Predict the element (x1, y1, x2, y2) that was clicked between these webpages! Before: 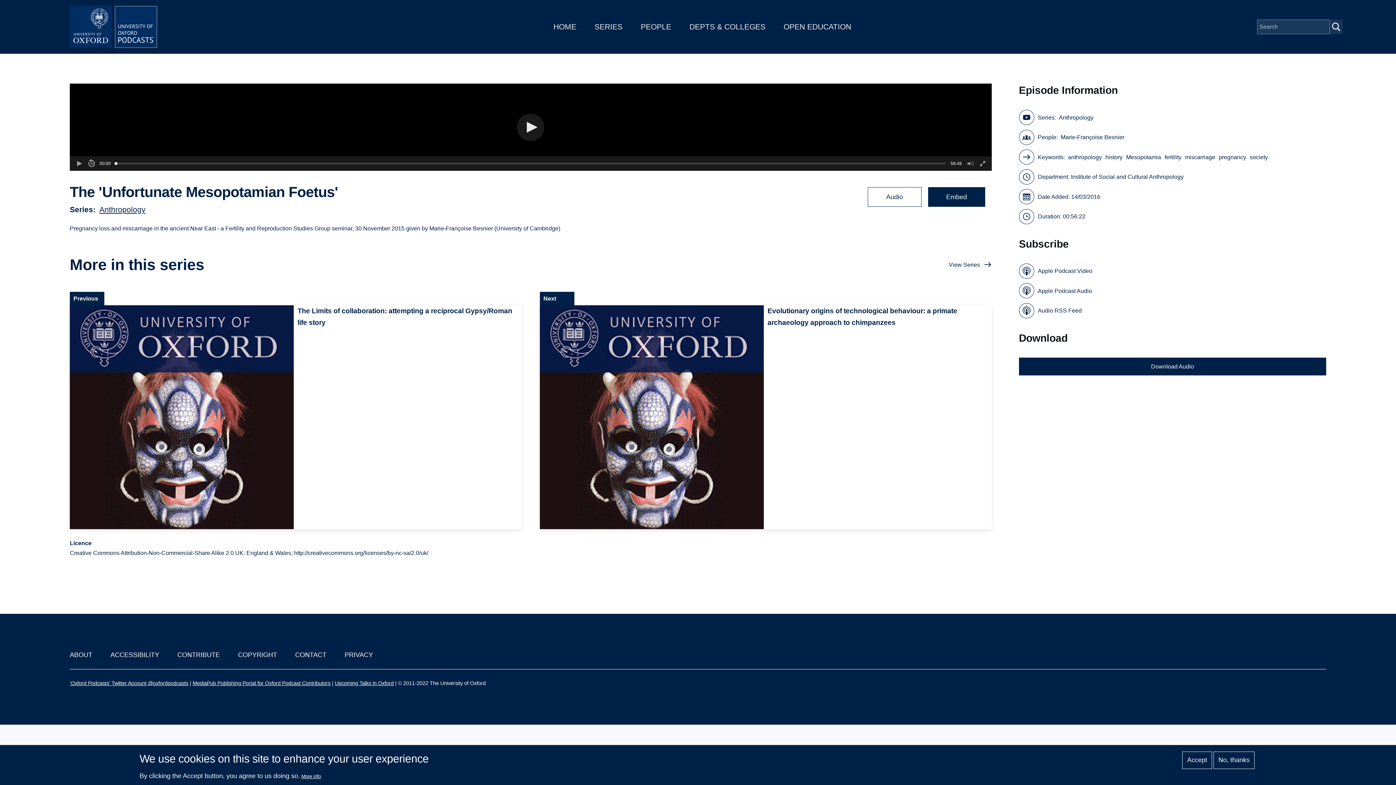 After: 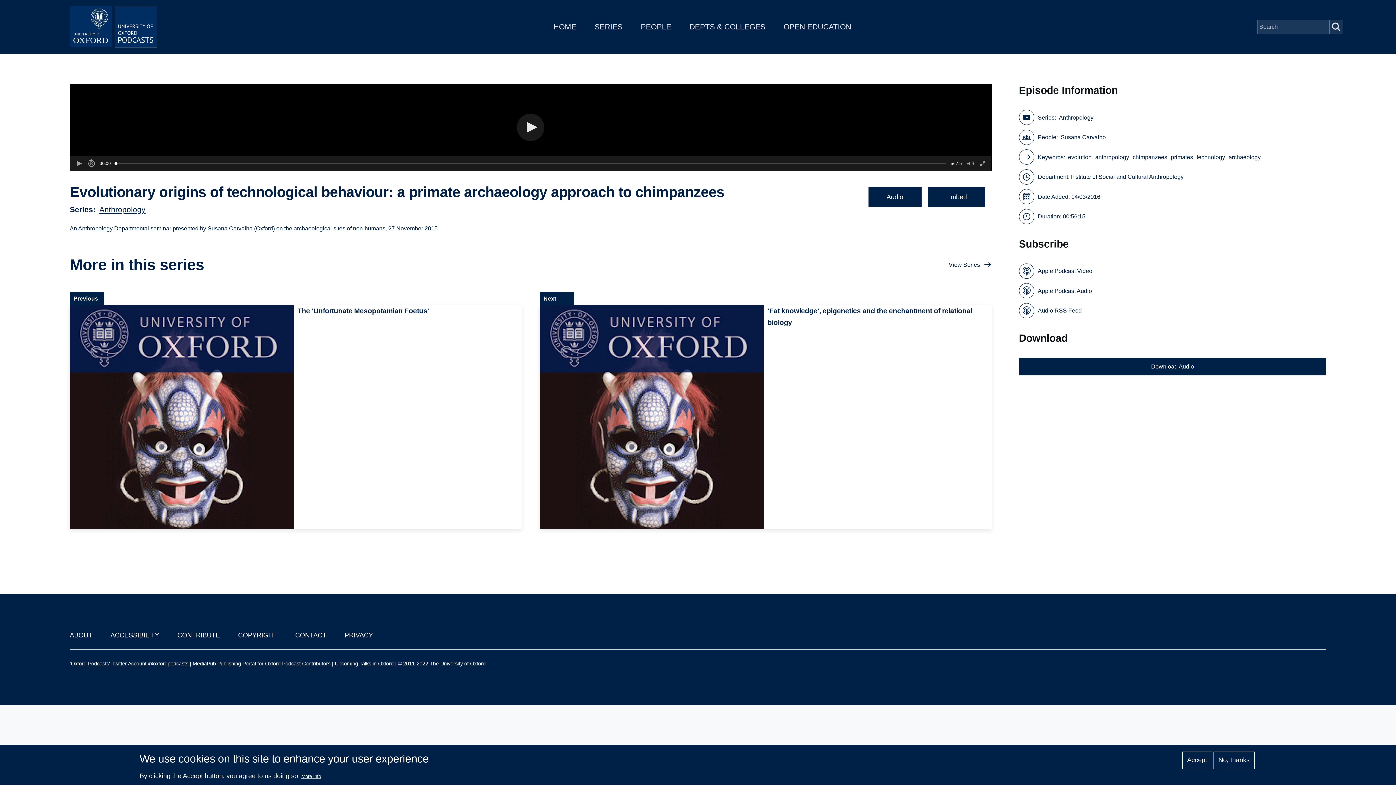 Action: bbox: (539, 305, 991, 529) label: Evolutionary origins of technological behaviour: a primate archaeology approach to chimpanzees